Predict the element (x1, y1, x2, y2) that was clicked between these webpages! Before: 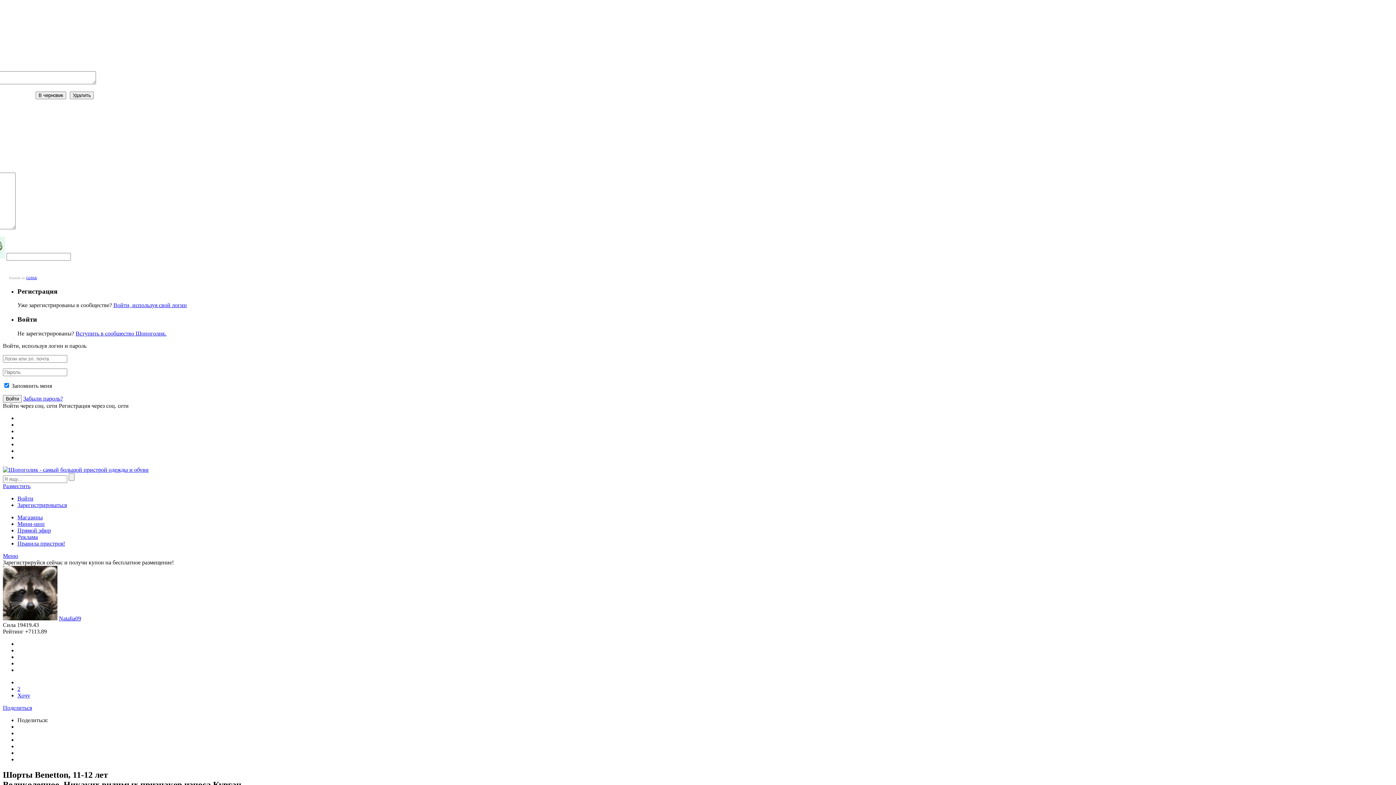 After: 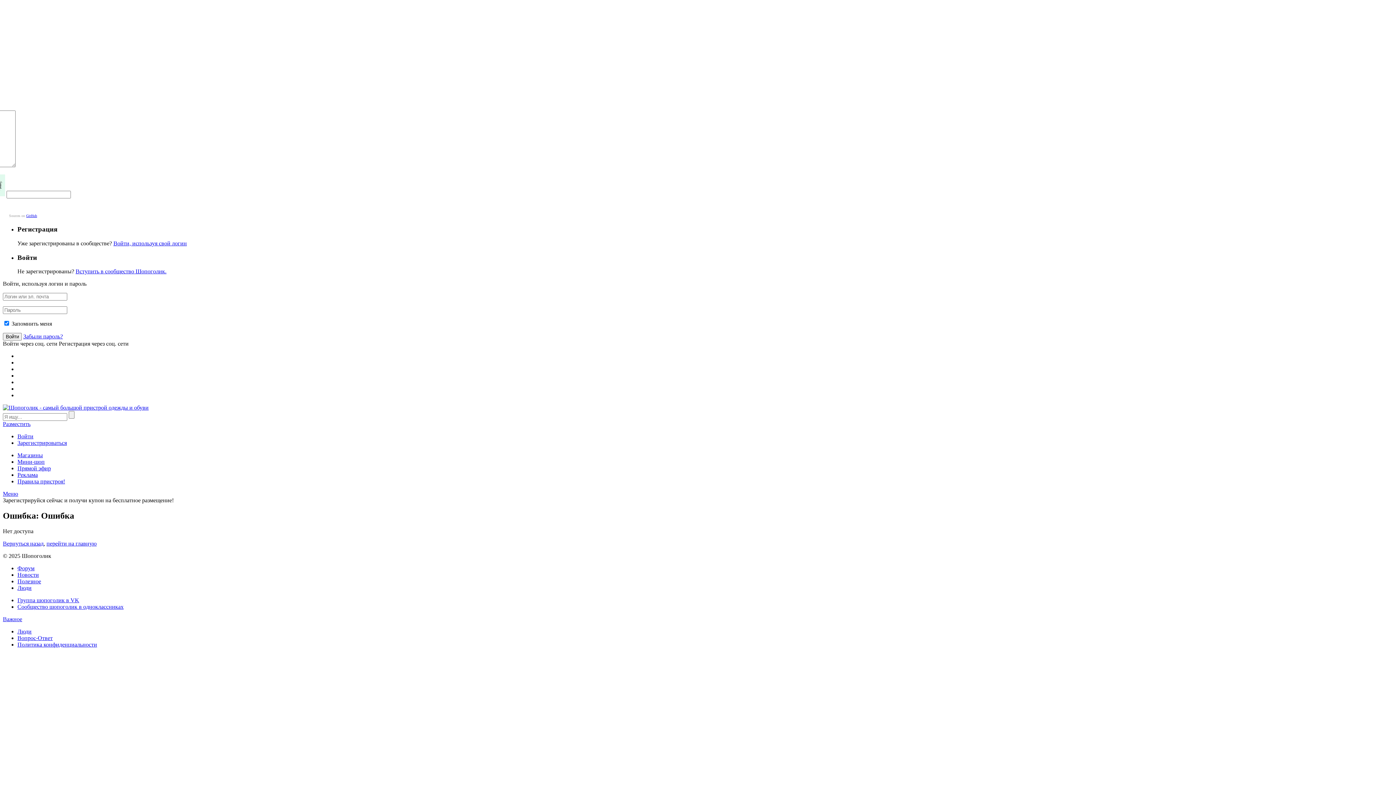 Action: bbox: (2, 483, 30, 489) label: Разместить